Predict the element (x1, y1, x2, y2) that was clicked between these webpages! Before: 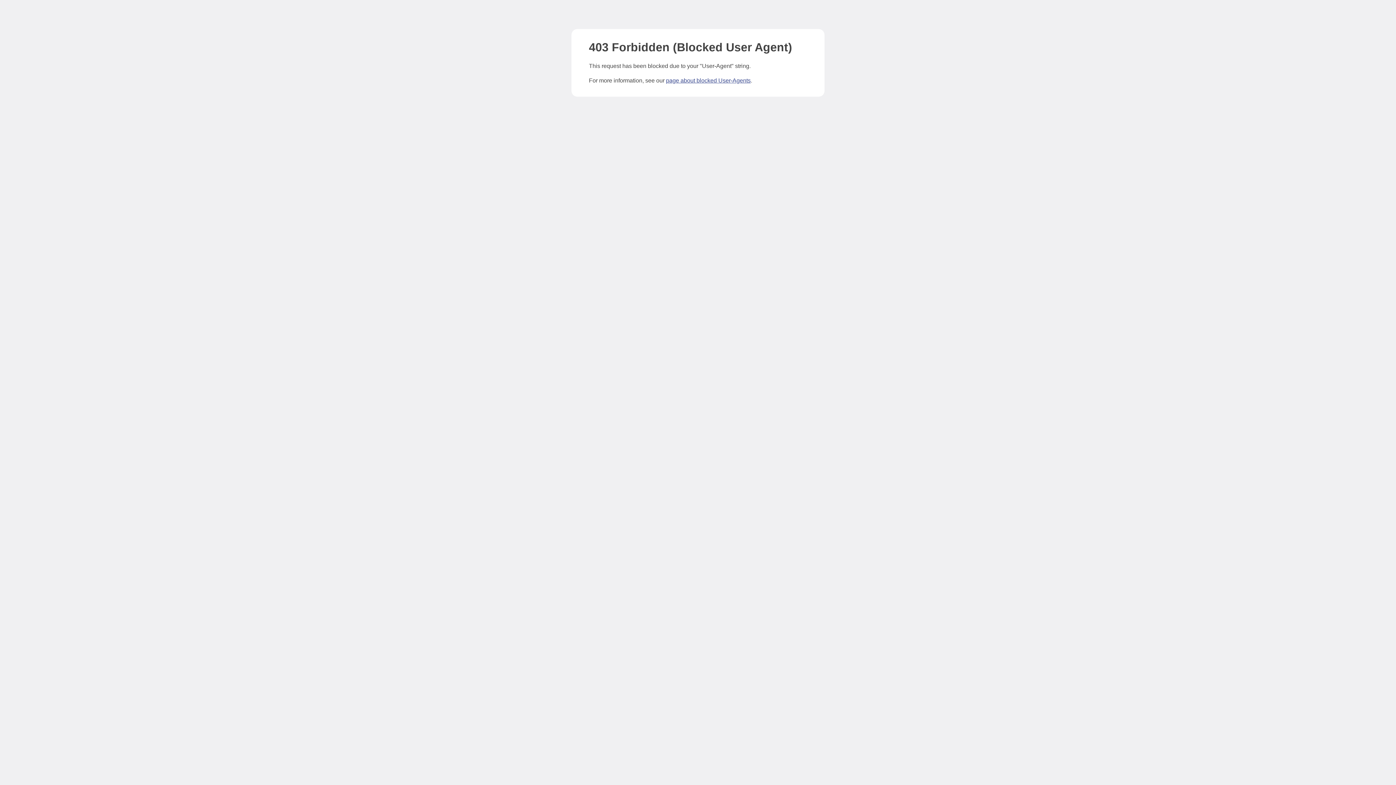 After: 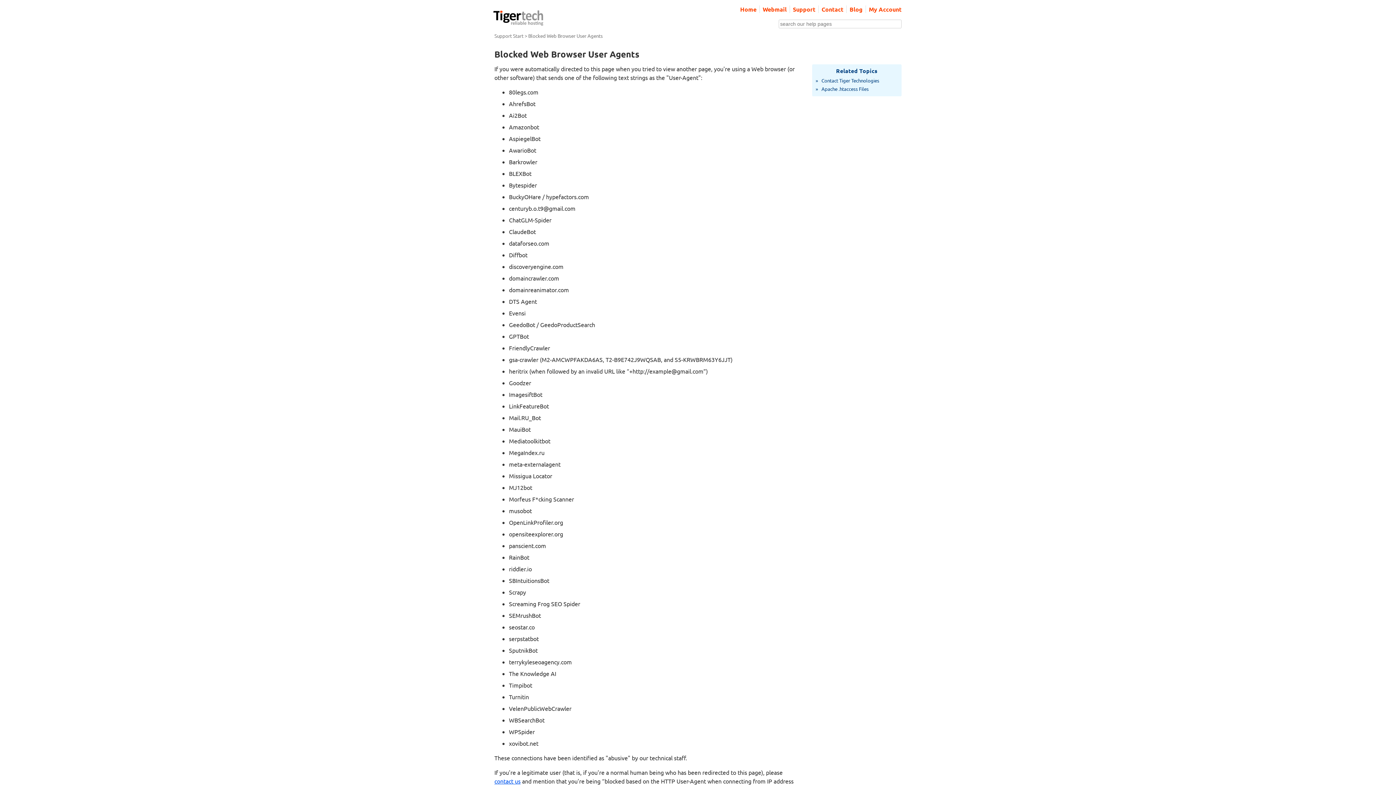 Action: label: page about blocked User-Agents bbox: (666, 77, 750, 83)